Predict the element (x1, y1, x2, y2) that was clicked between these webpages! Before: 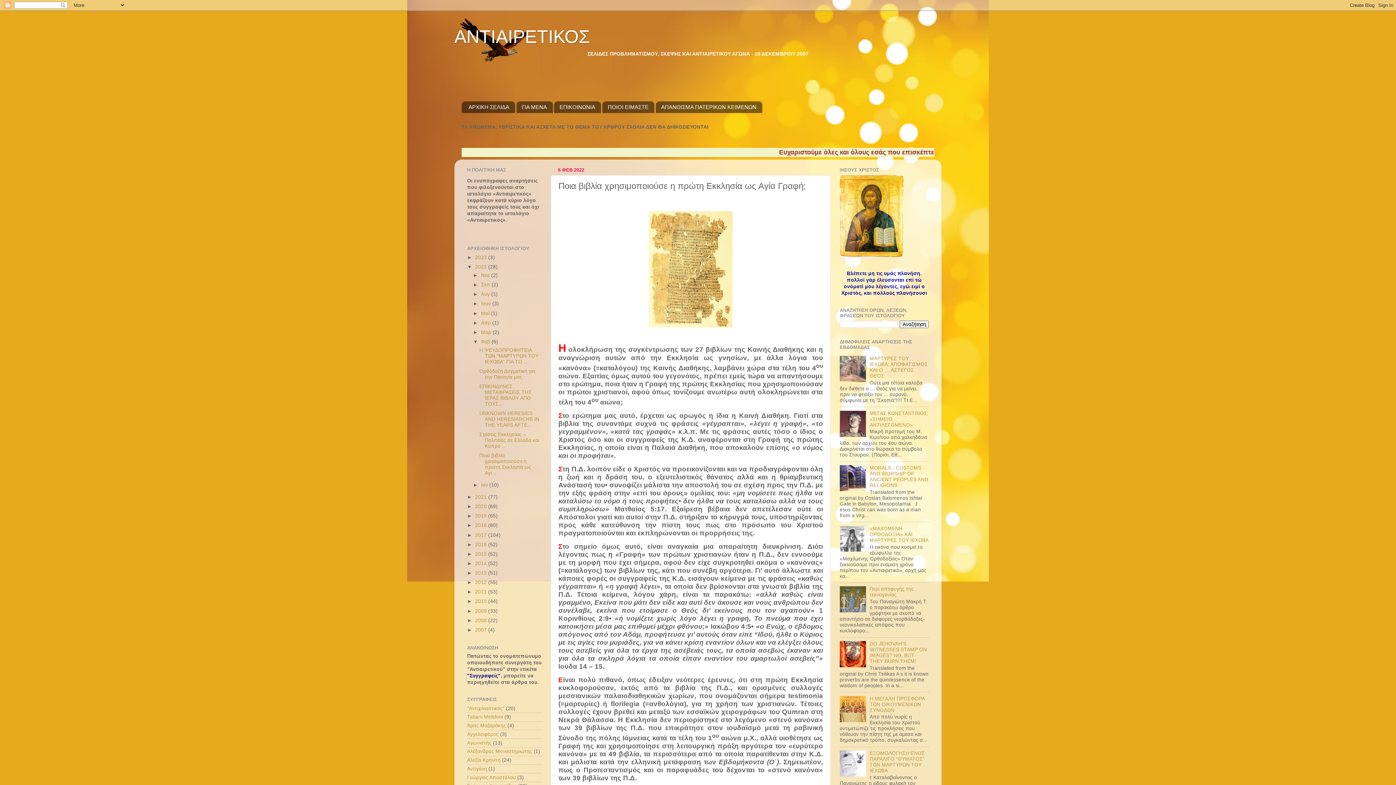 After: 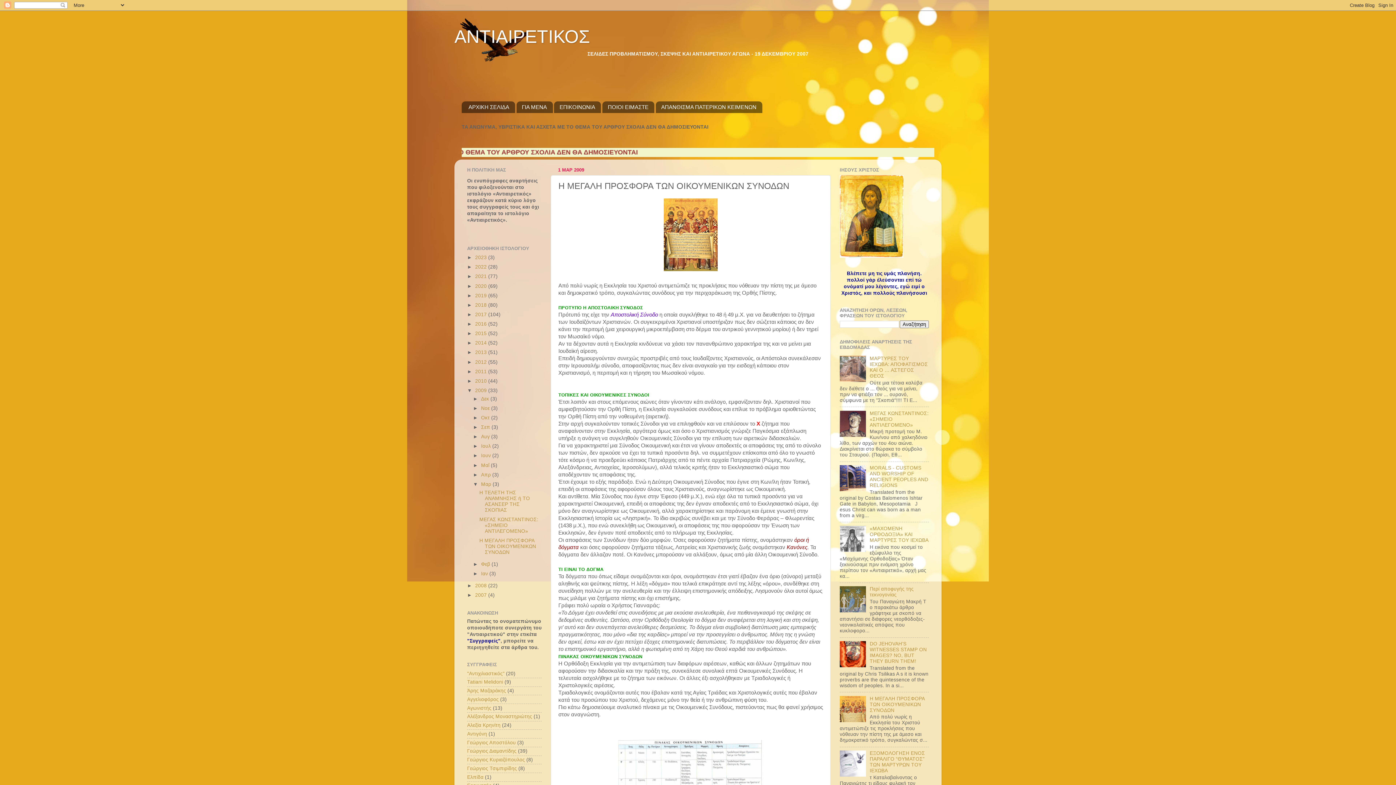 Action: label: Η ΜΕΓΑΛΗ ΠΡΟΣΦΟΡΑ ΤΩΝ ΟΙΚΟΥΜΕΝΙΚΩΝ ΣΥΝΟΔΩΝ bbox: (869, 696, 924, 713)